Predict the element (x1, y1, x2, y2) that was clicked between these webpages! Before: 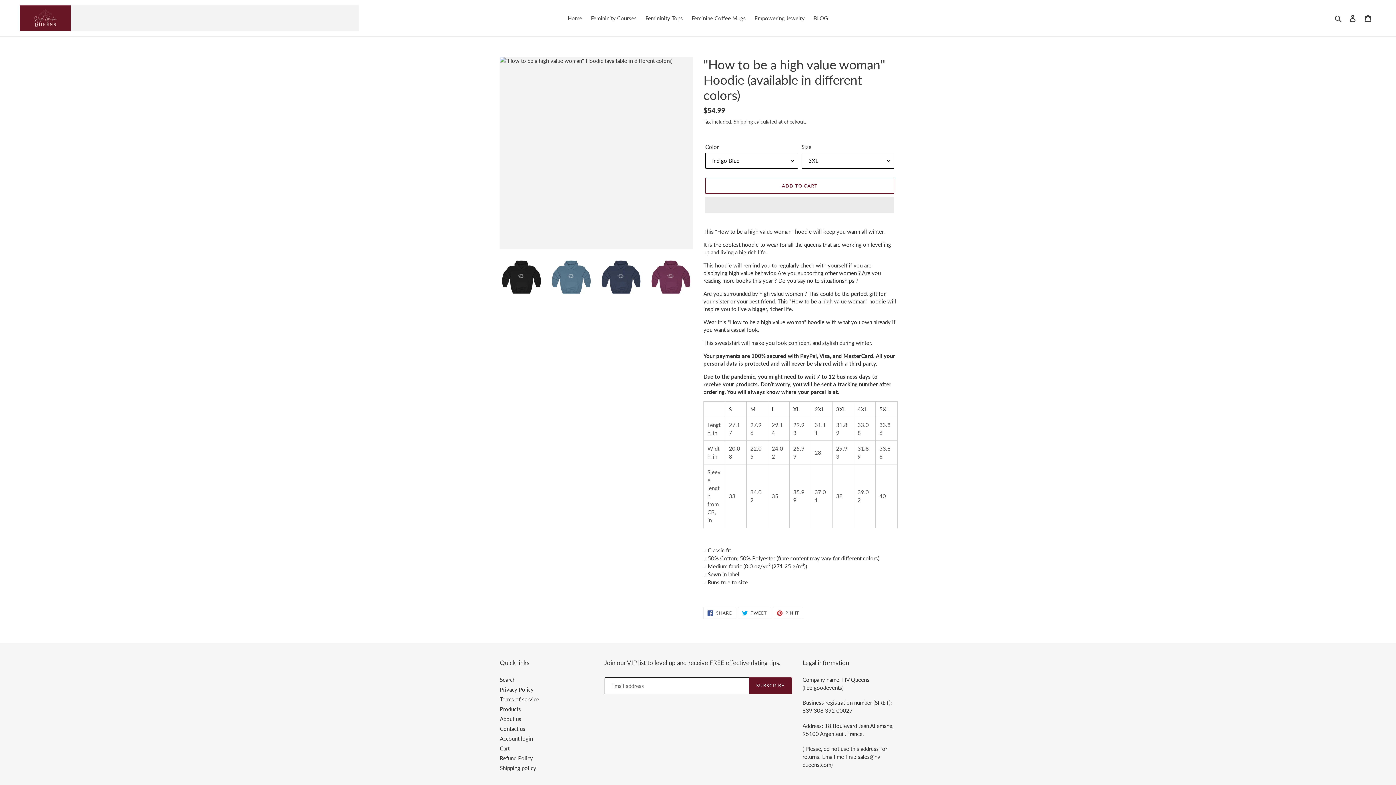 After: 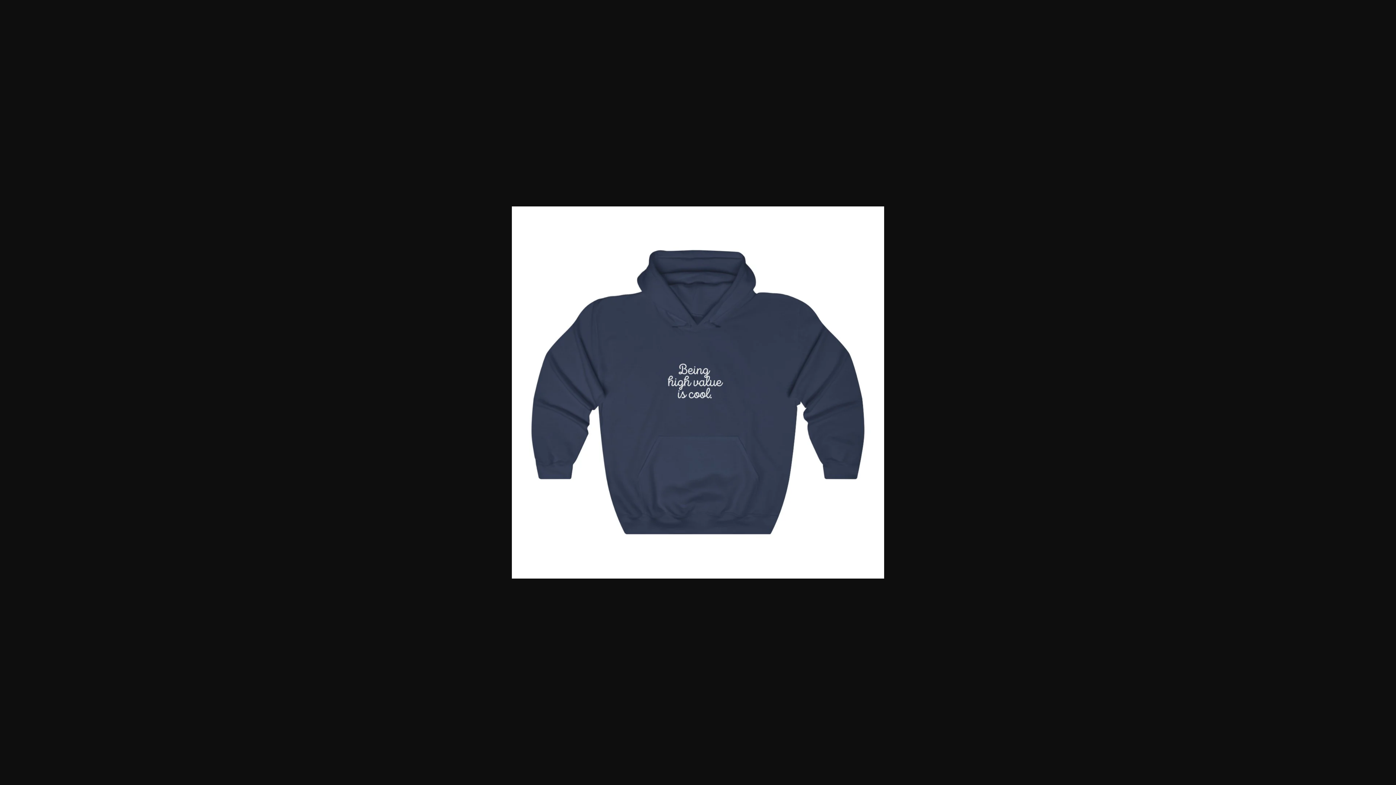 Action: bbox: (598, 254, 644, 300)